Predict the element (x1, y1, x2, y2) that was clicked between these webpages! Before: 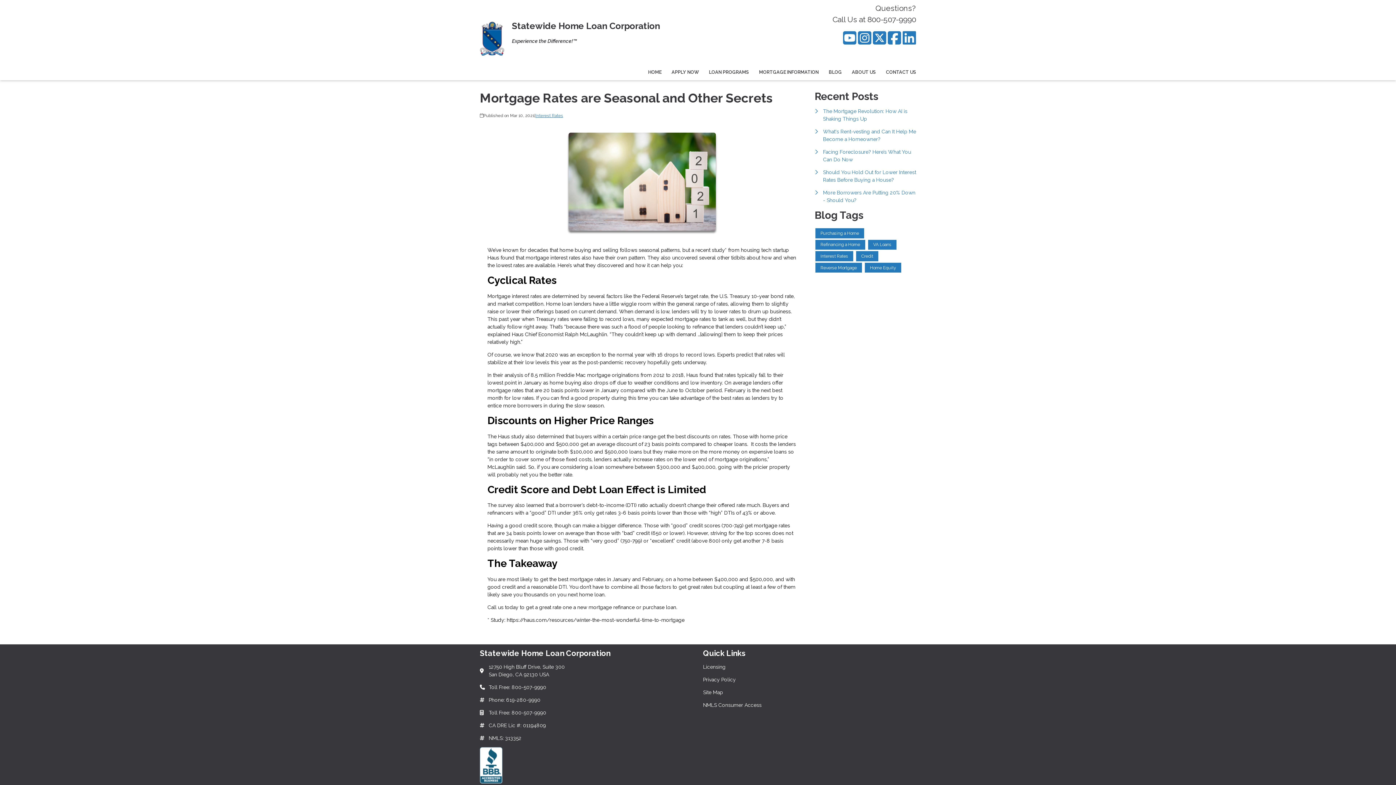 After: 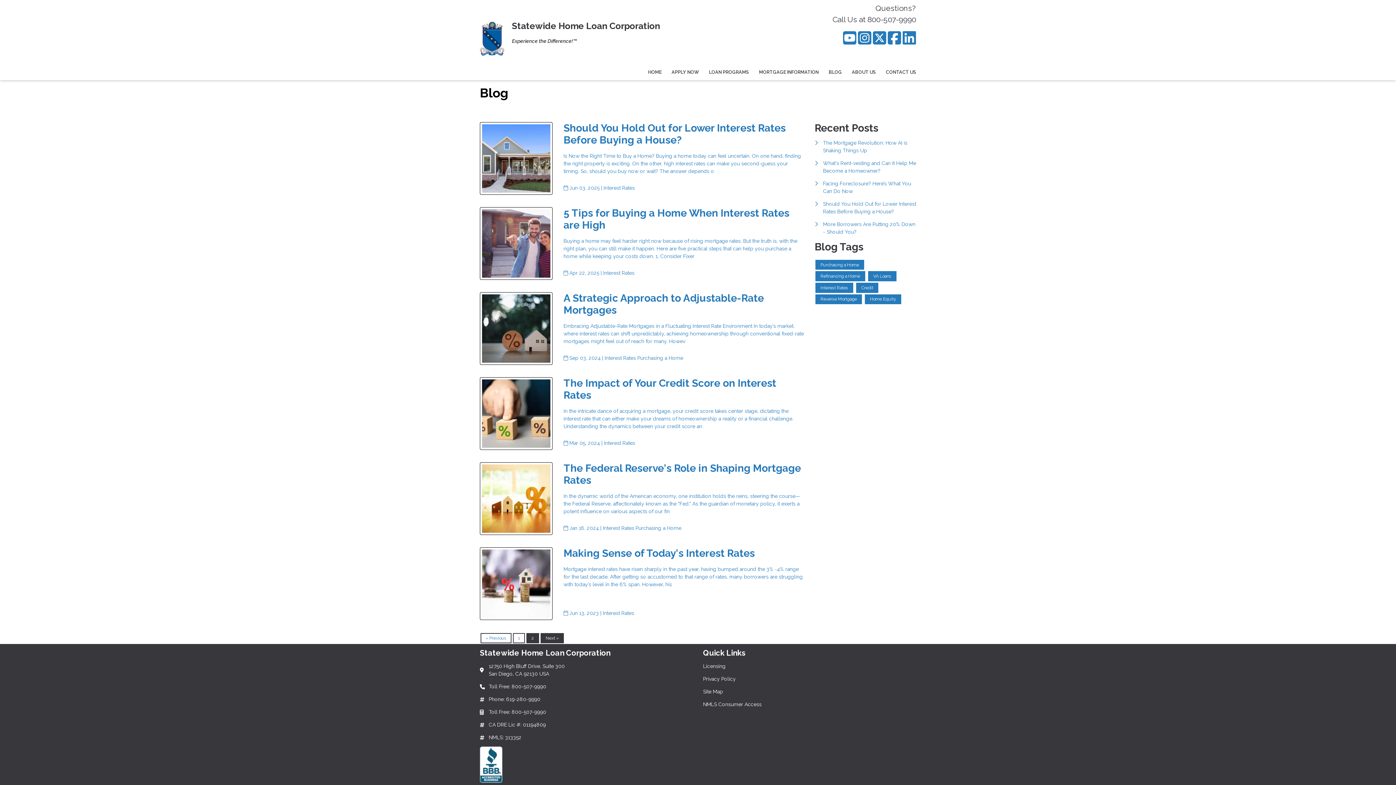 Action: label: Interest Rates bbox: (535, 111, 563, 119)